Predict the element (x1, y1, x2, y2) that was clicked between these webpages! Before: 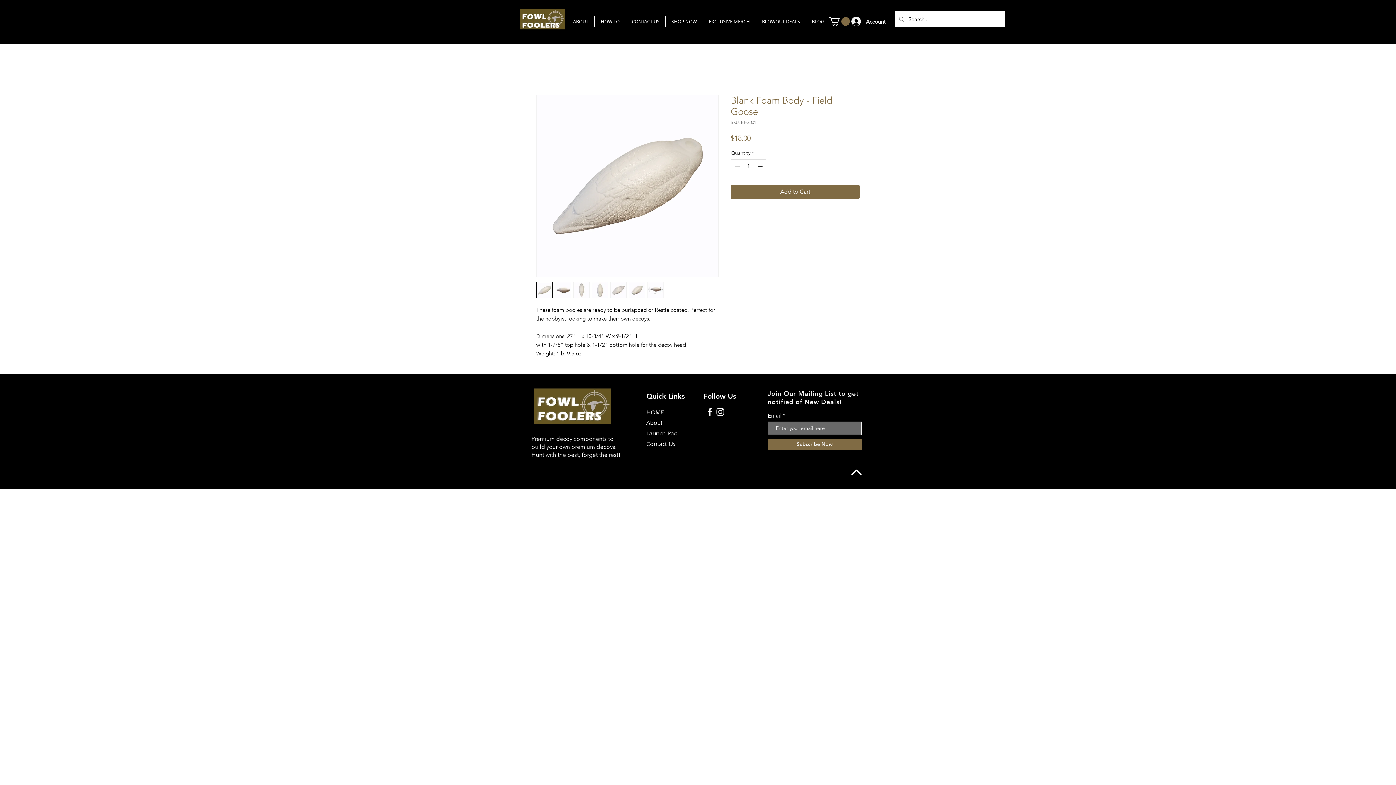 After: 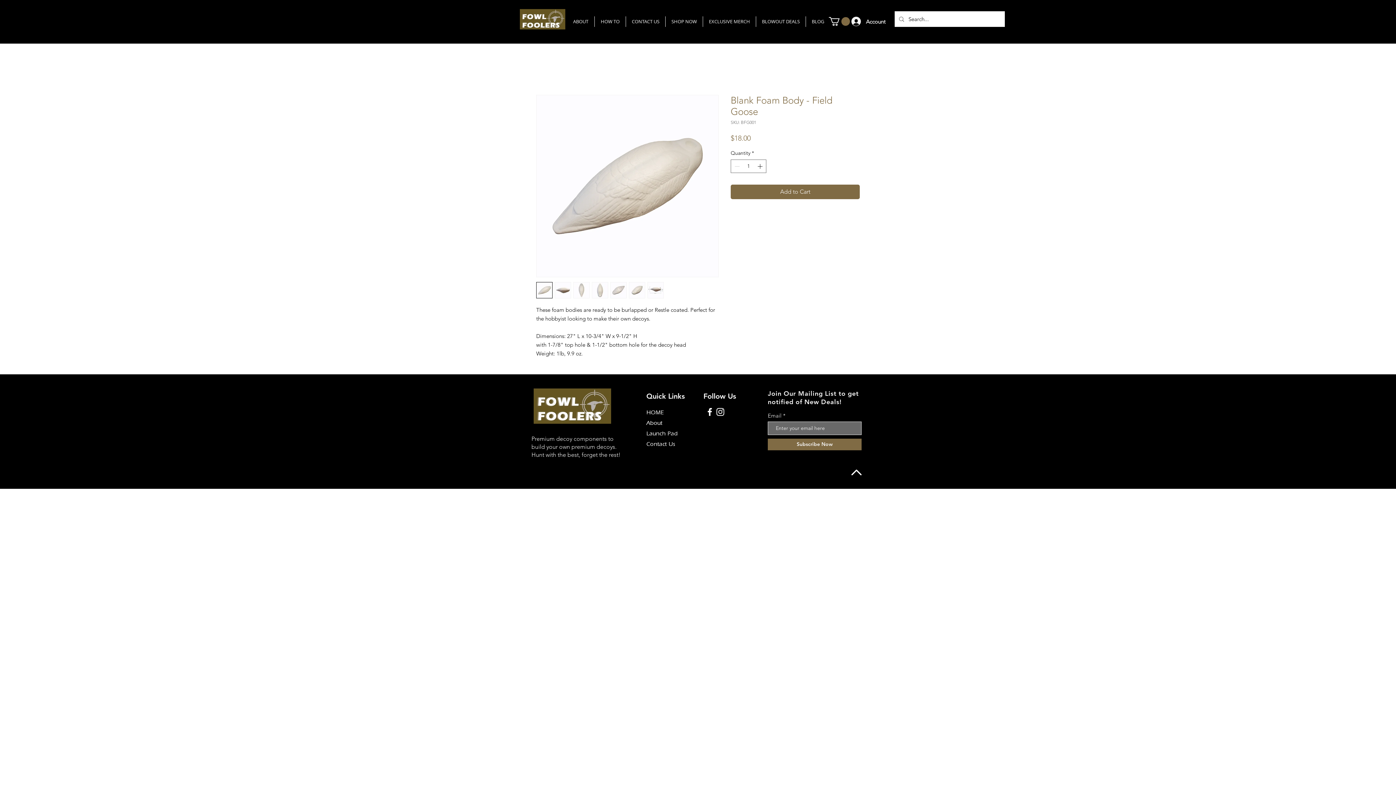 Action: bbox: (573, 282, 589, 298)